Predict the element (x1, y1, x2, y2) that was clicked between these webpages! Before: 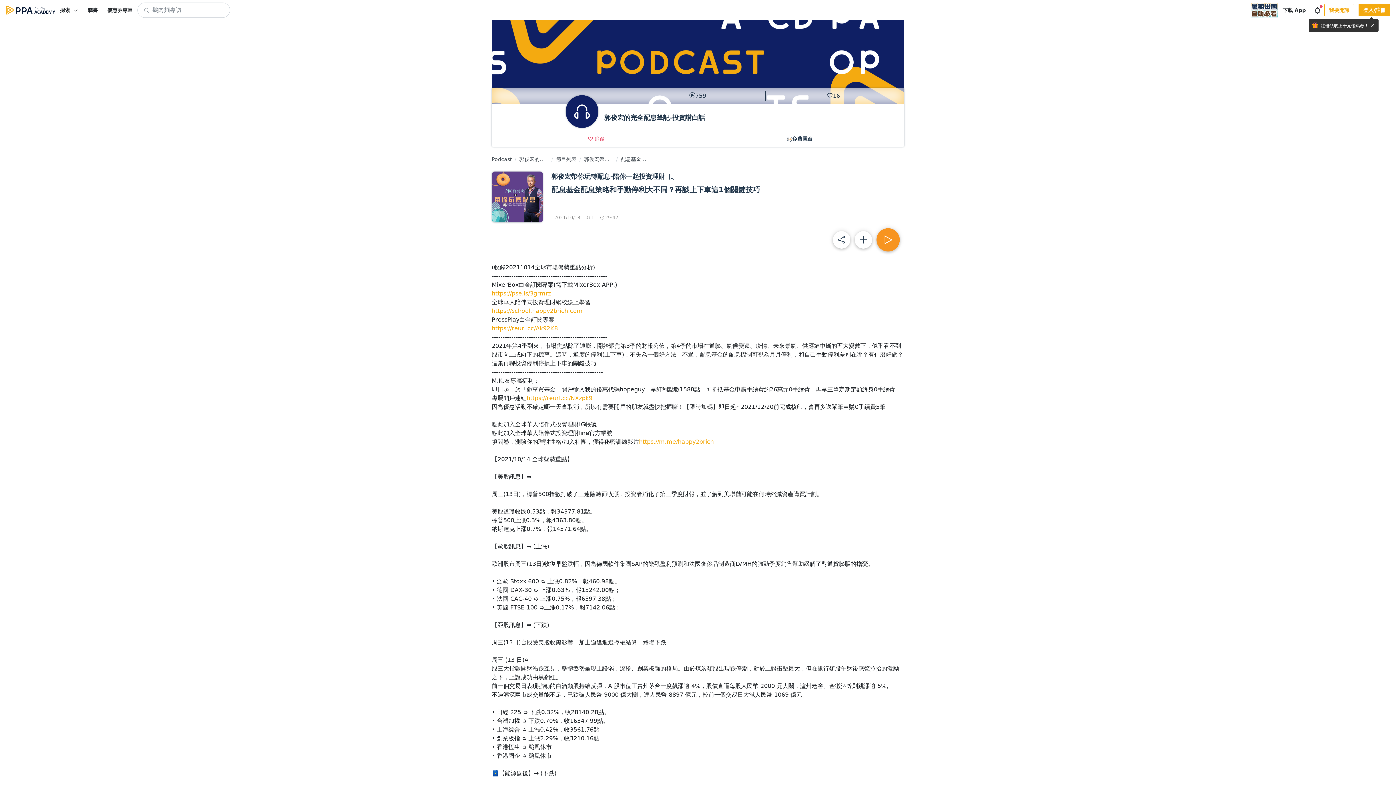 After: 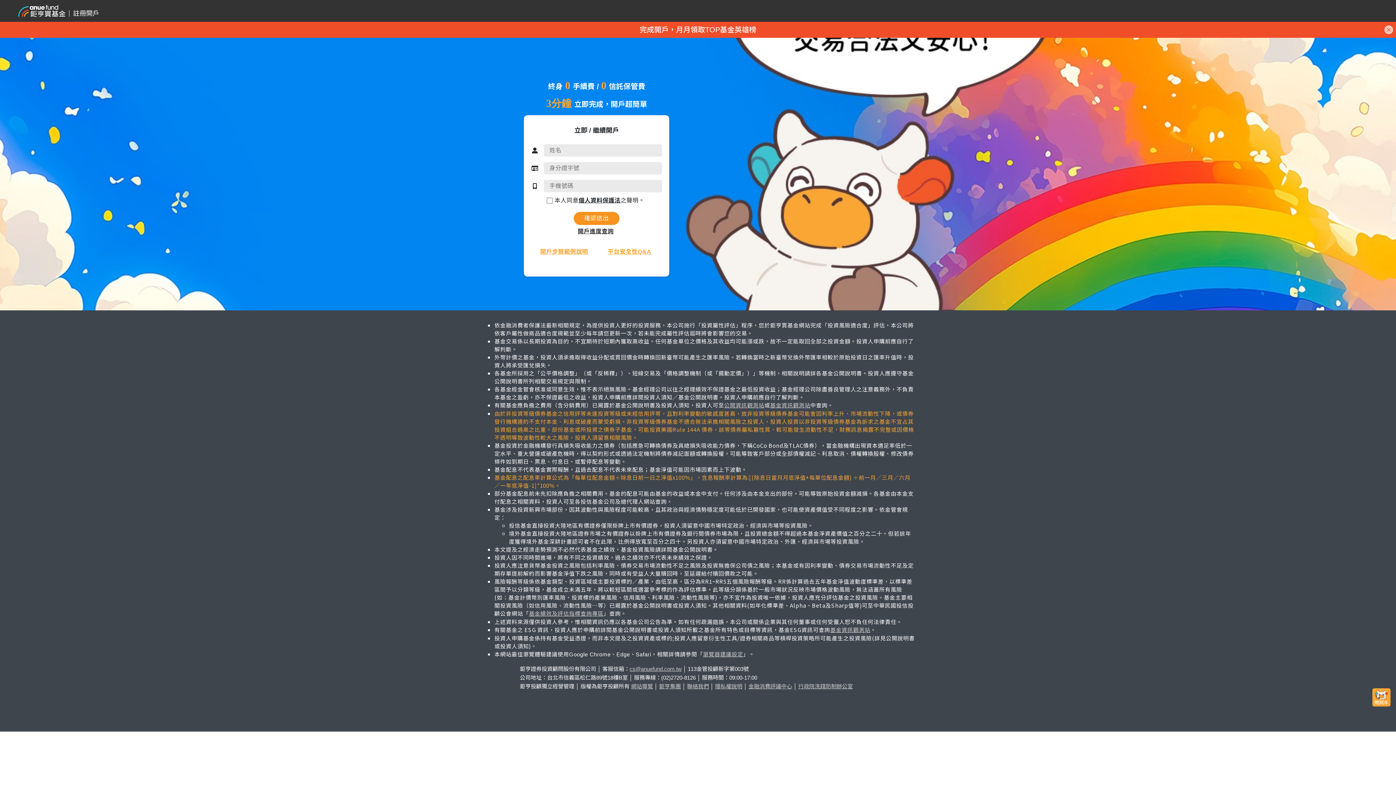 Action: bbox: (526, 394, 592, 401) label: https://reurl.cc/NXzpk9